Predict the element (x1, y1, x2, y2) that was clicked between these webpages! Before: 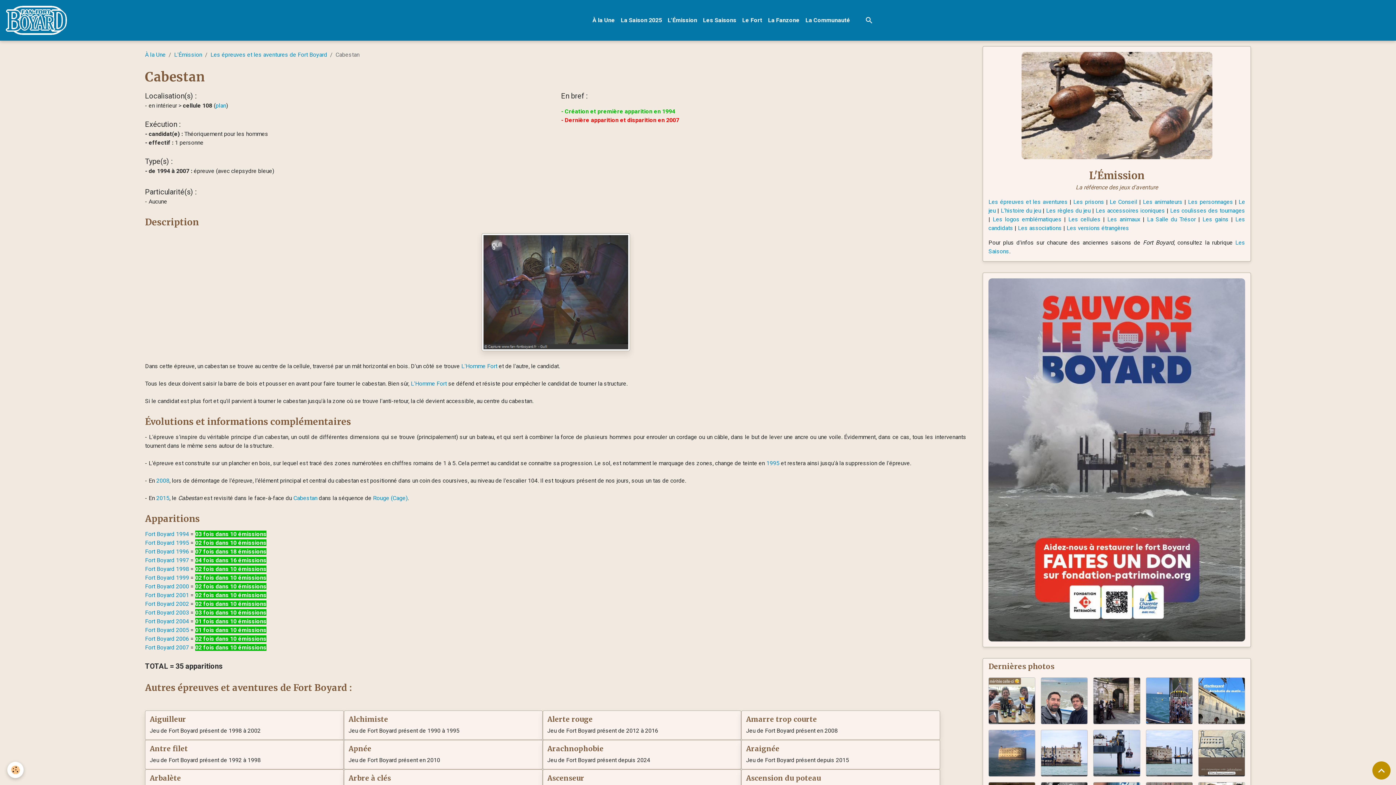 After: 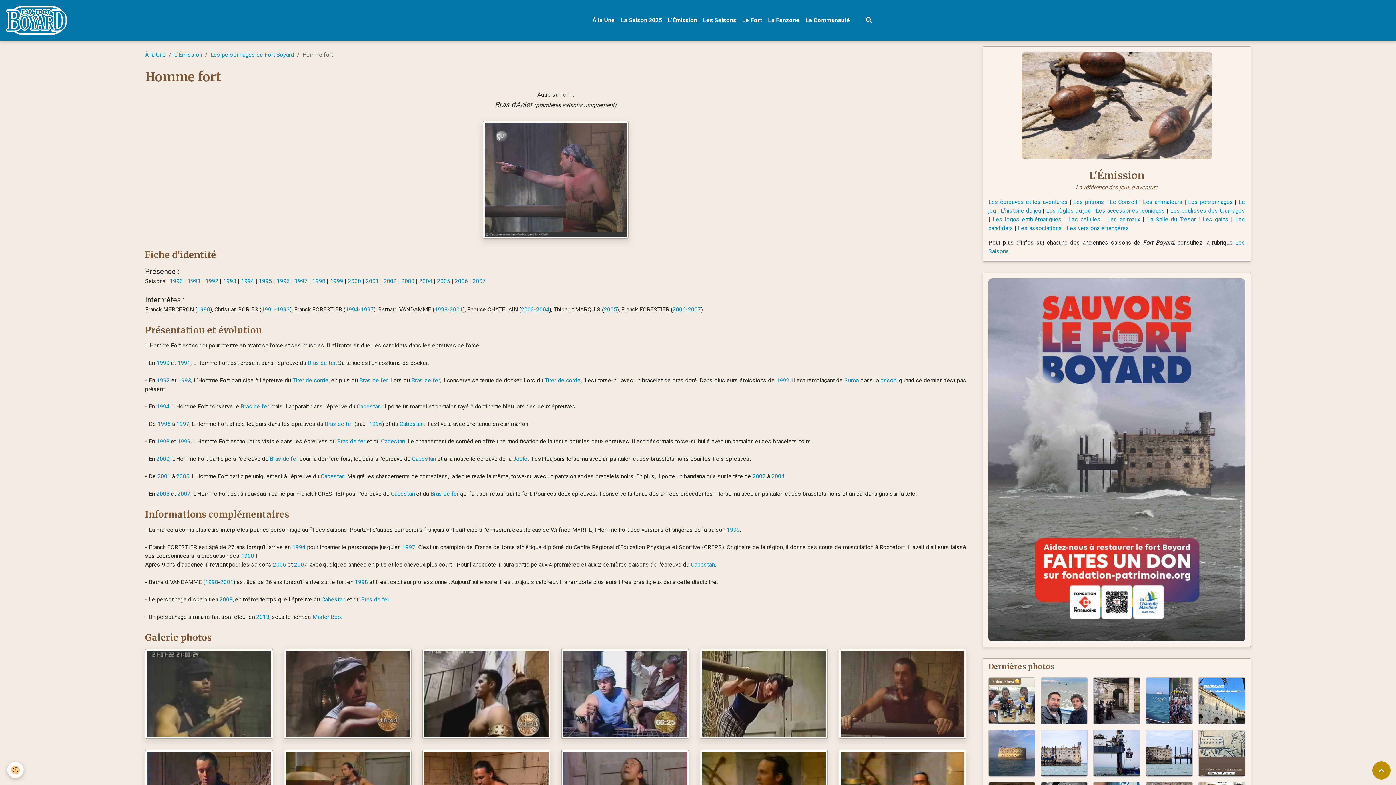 Action: bbox: (461, 362, 497, 369) label: L'Homme Fort